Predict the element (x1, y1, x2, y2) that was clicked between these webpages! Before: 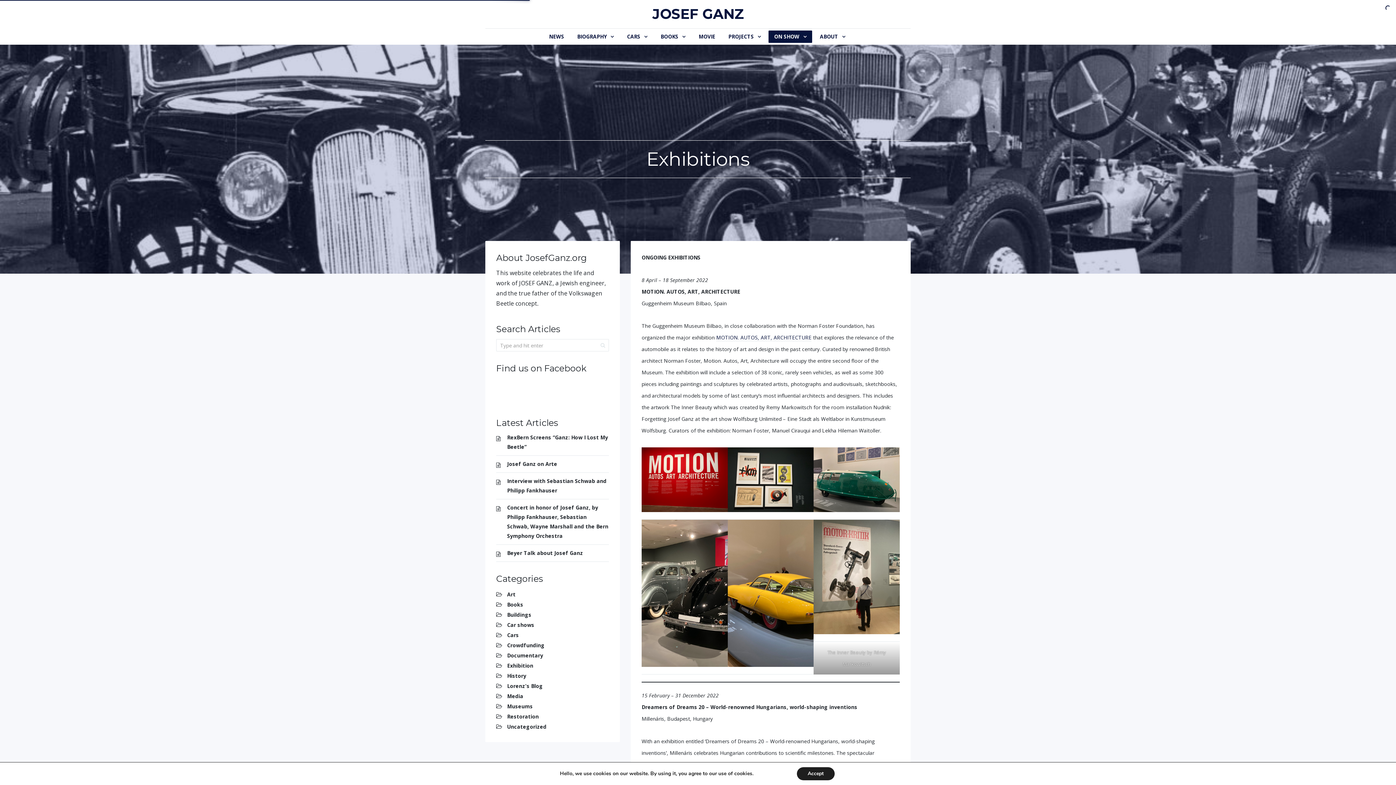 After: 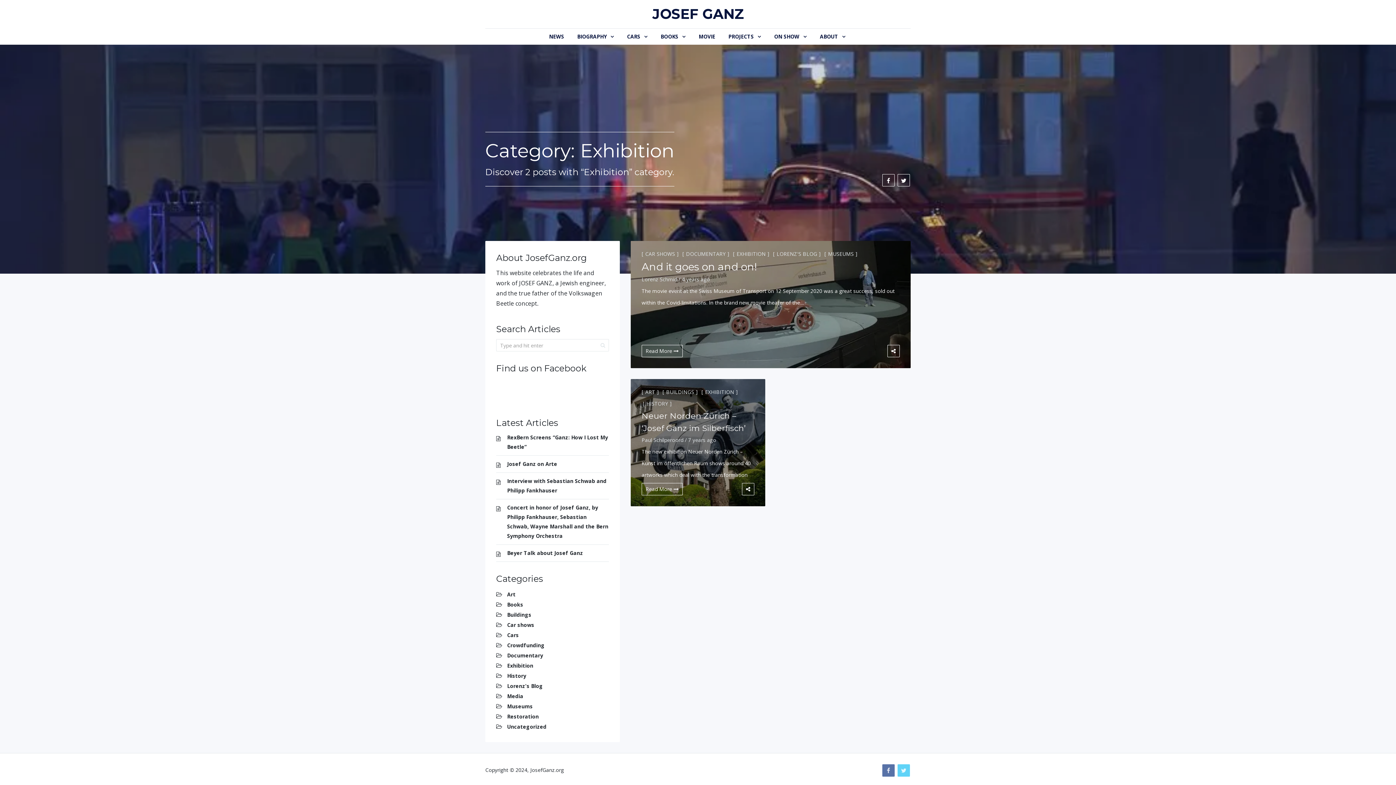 Action: label: Exhibition bbox: (507, 662, 533, 670)